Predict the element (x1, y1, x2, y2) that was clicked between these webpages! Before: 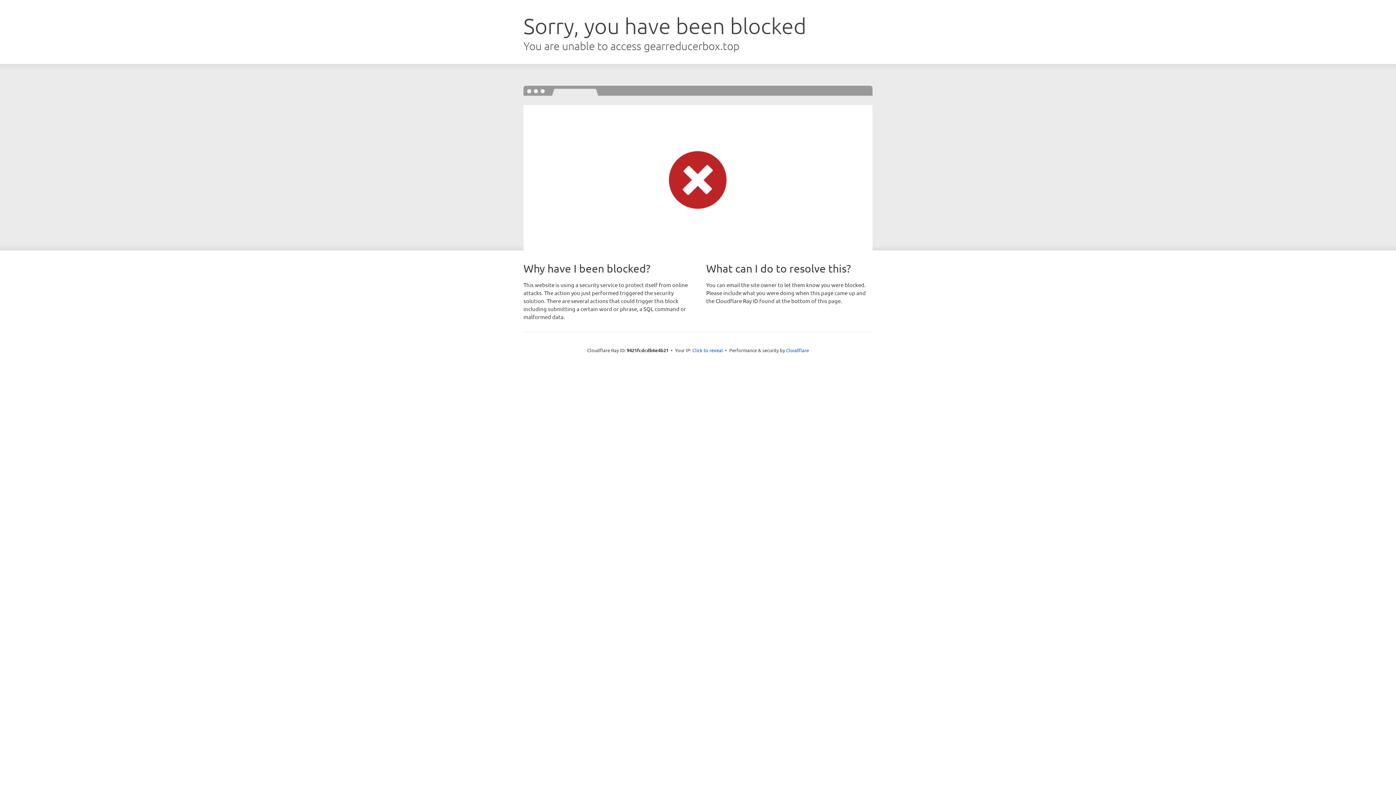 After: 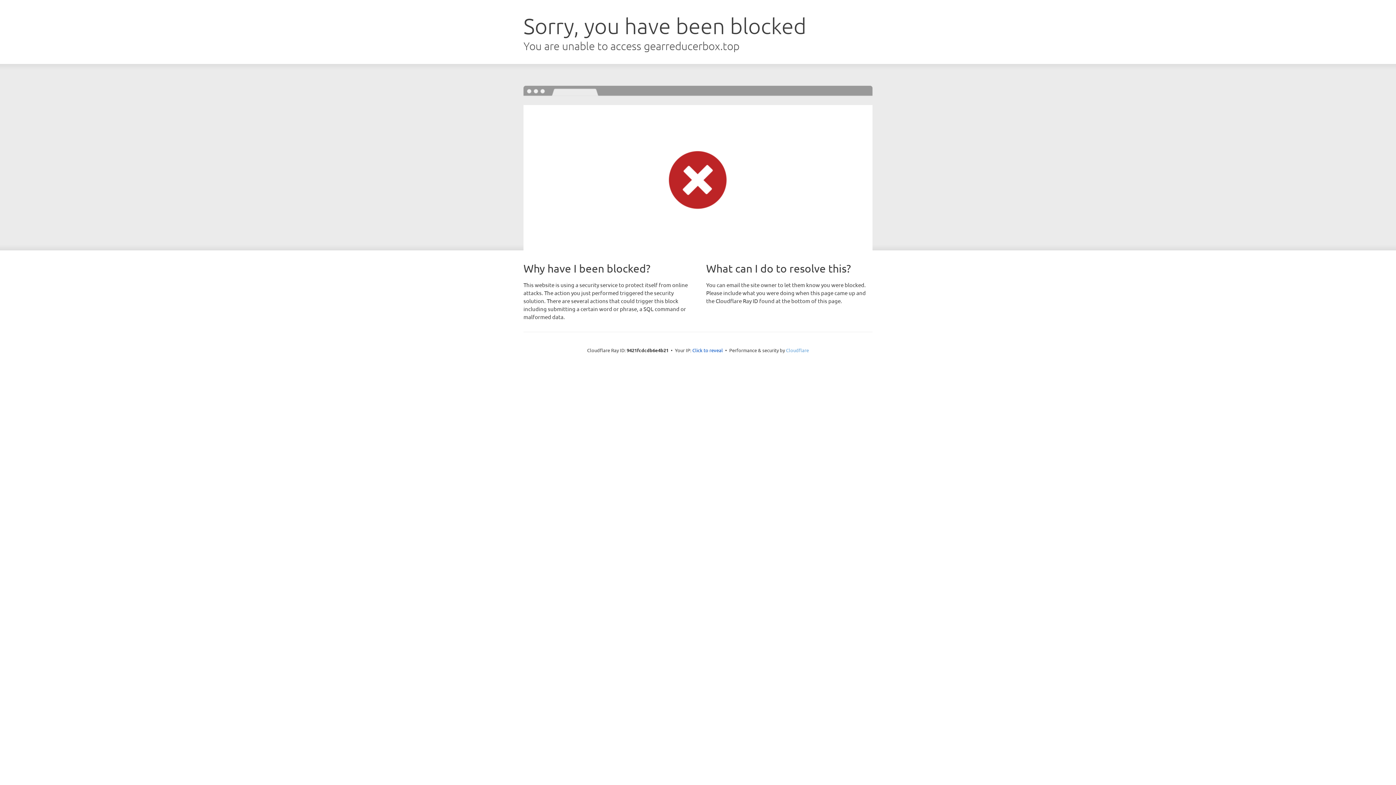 Action: bbox: (786, 347, 809, 353) label: Cloudflare